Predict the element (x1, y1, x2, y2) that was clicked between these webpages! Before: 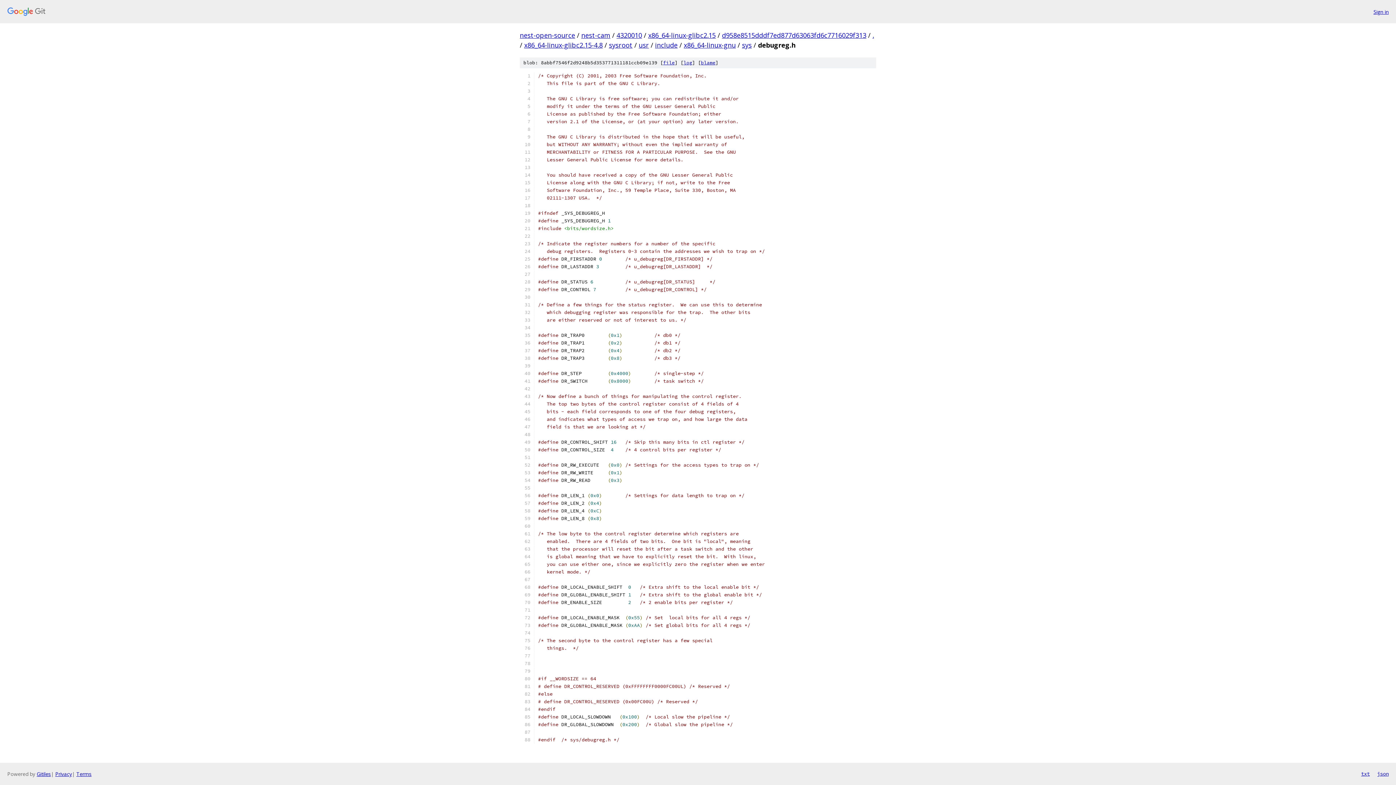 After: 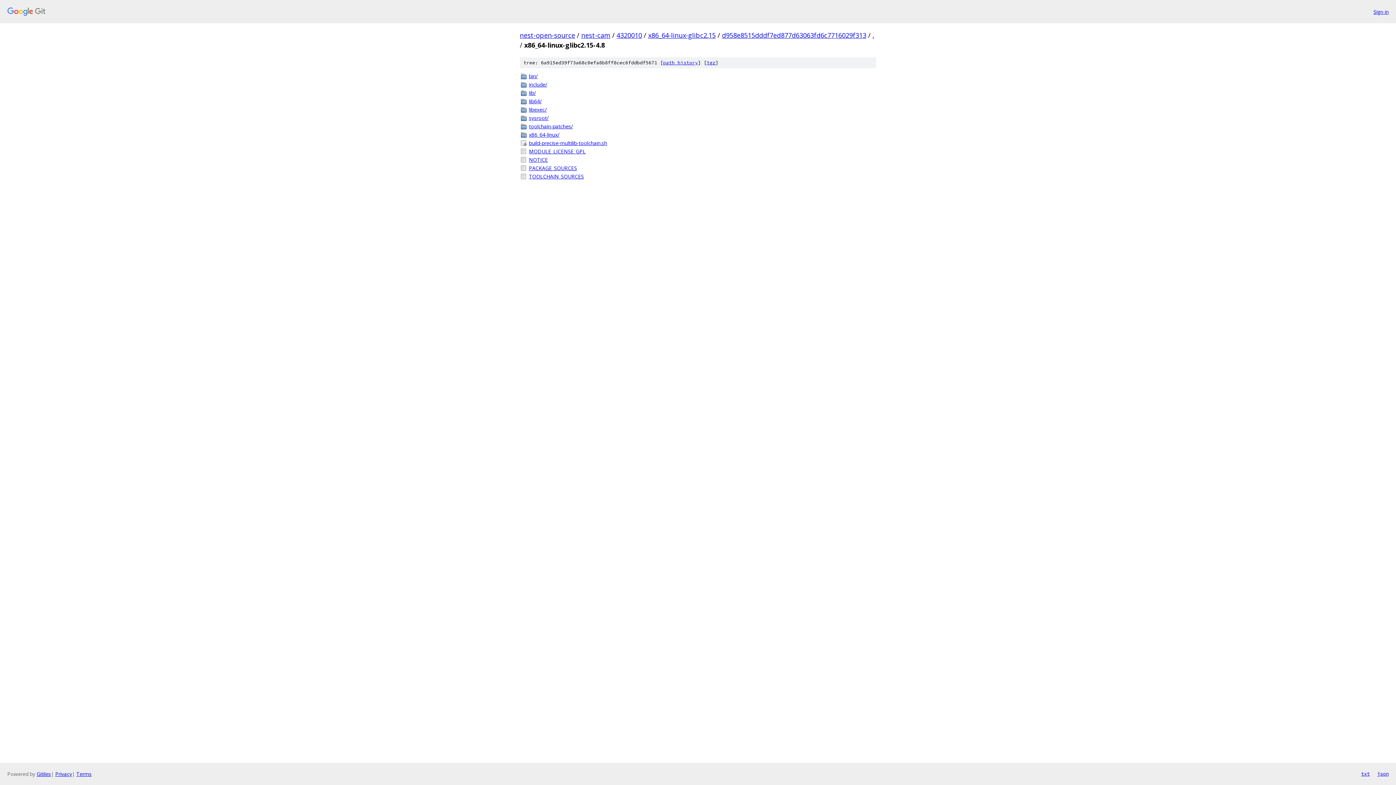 Action: bbox: (872, 30, 874, 39) label: .